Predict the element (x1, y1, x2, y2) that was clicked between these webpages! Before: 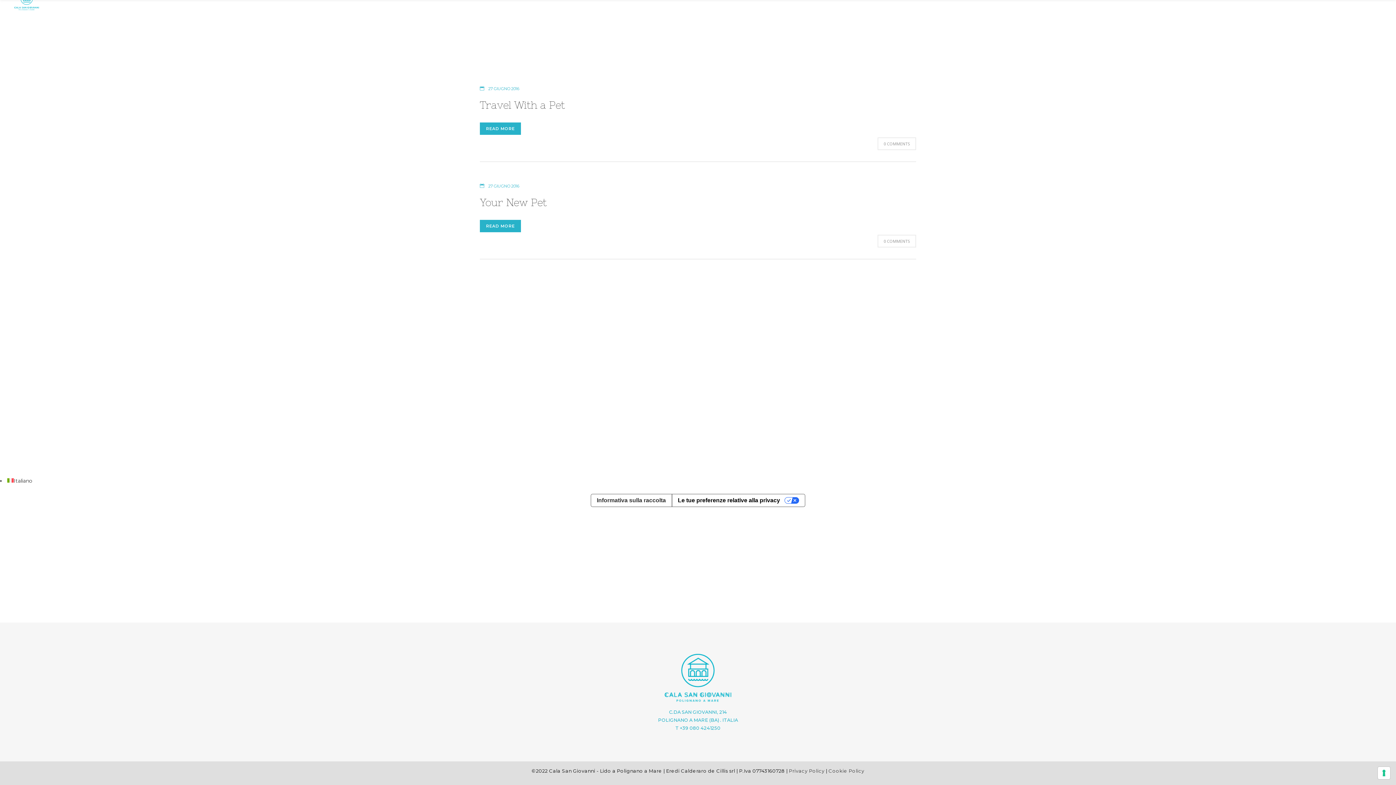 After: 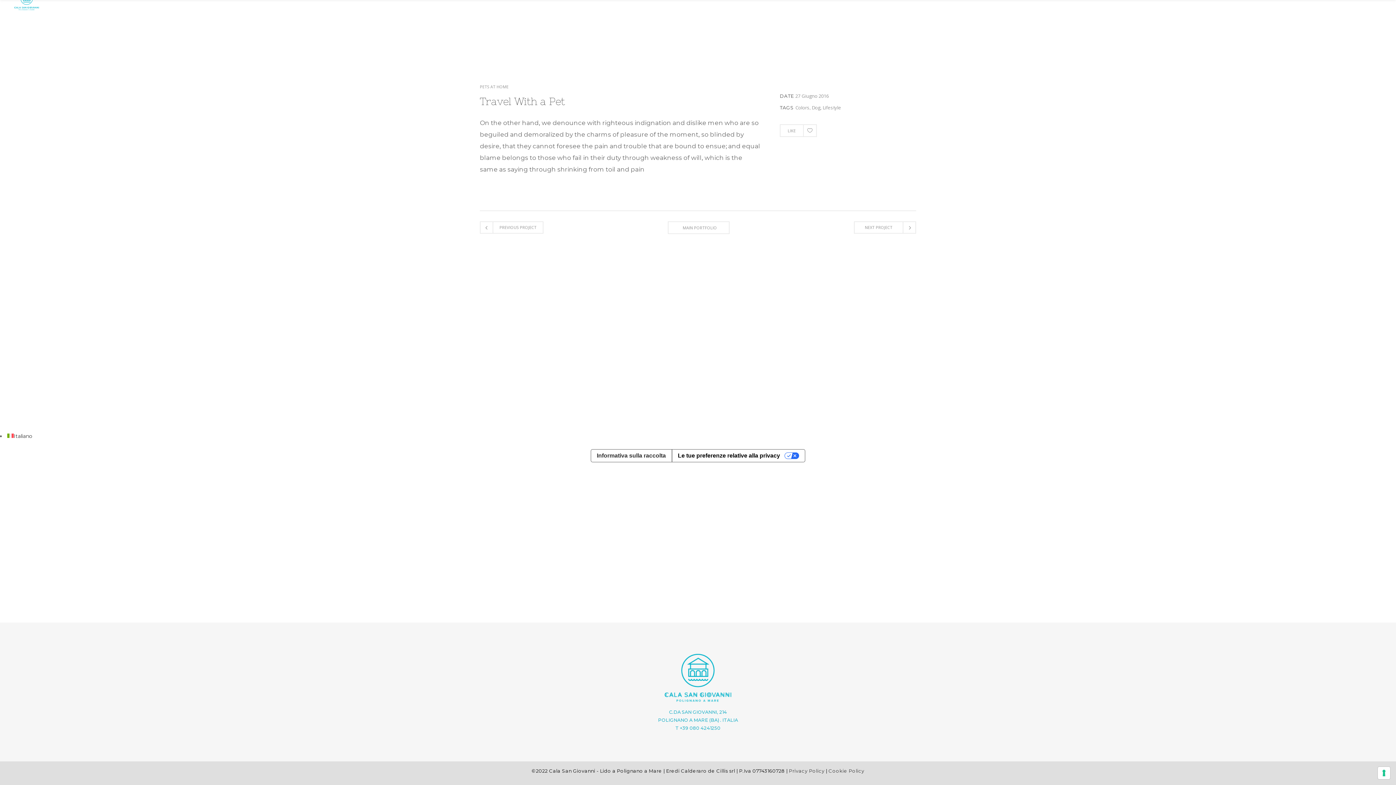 Action: bbox: (877, 137, 916, 150) label: 0 COMMENTS